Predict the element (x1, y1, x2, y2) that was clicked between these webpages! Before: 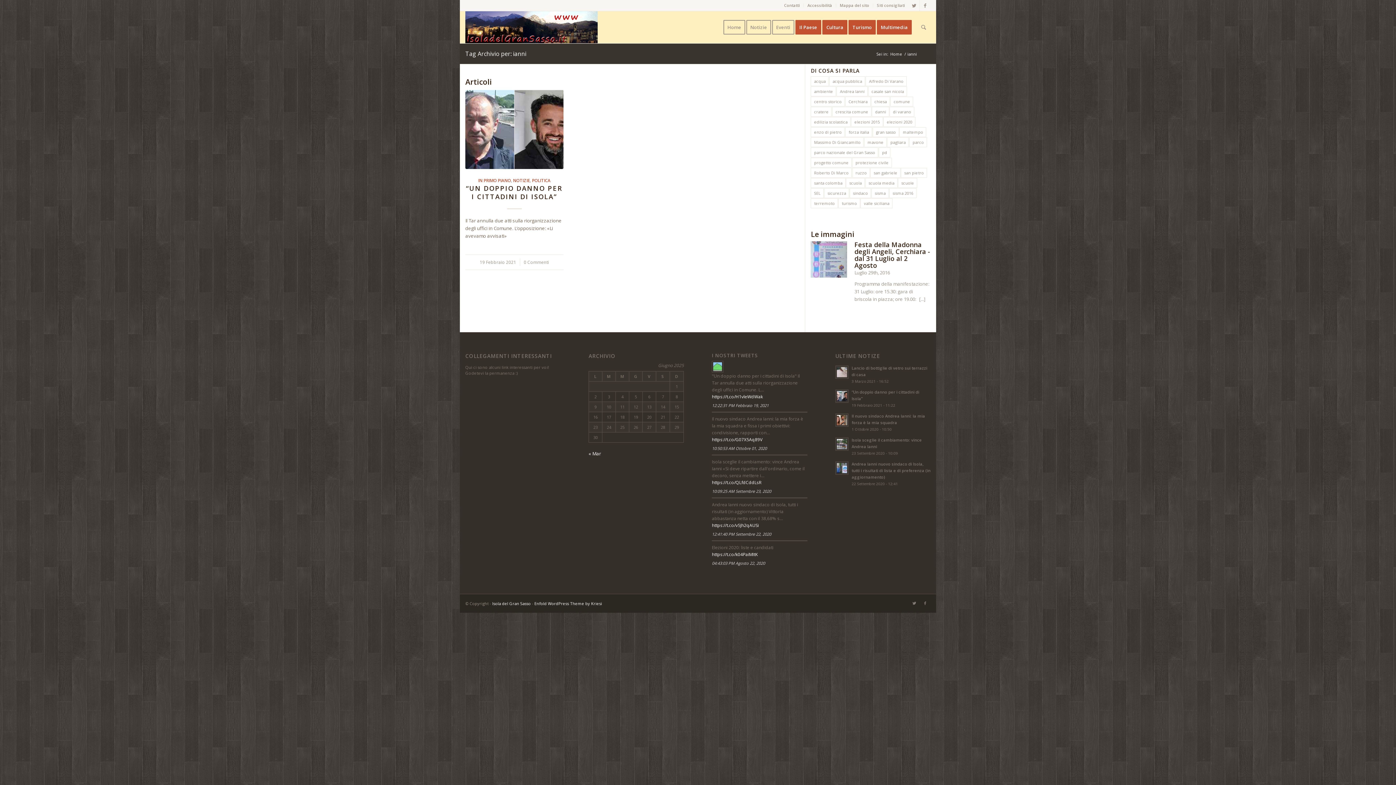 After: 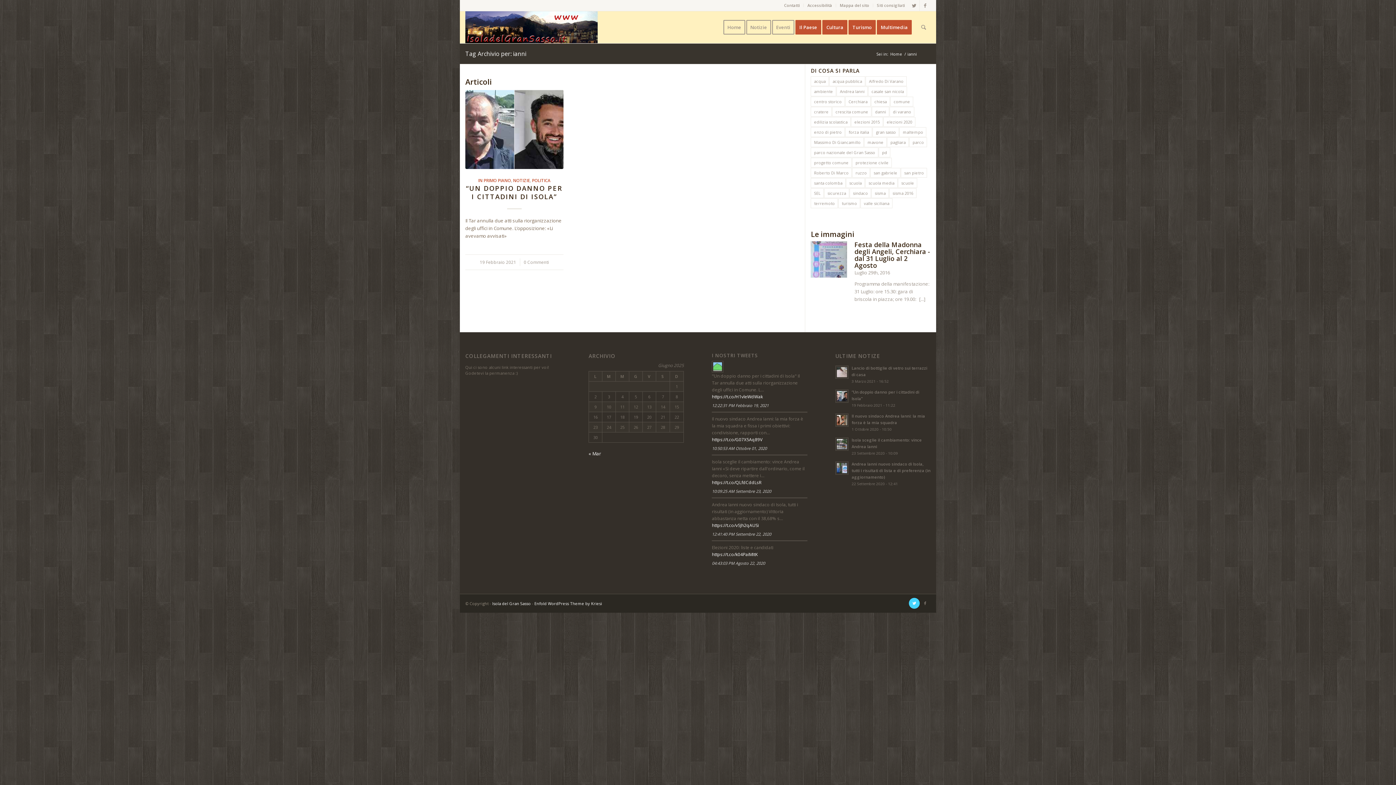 Action: bbox: (909, 598, 920, 609) label: Collegamento a Twitter